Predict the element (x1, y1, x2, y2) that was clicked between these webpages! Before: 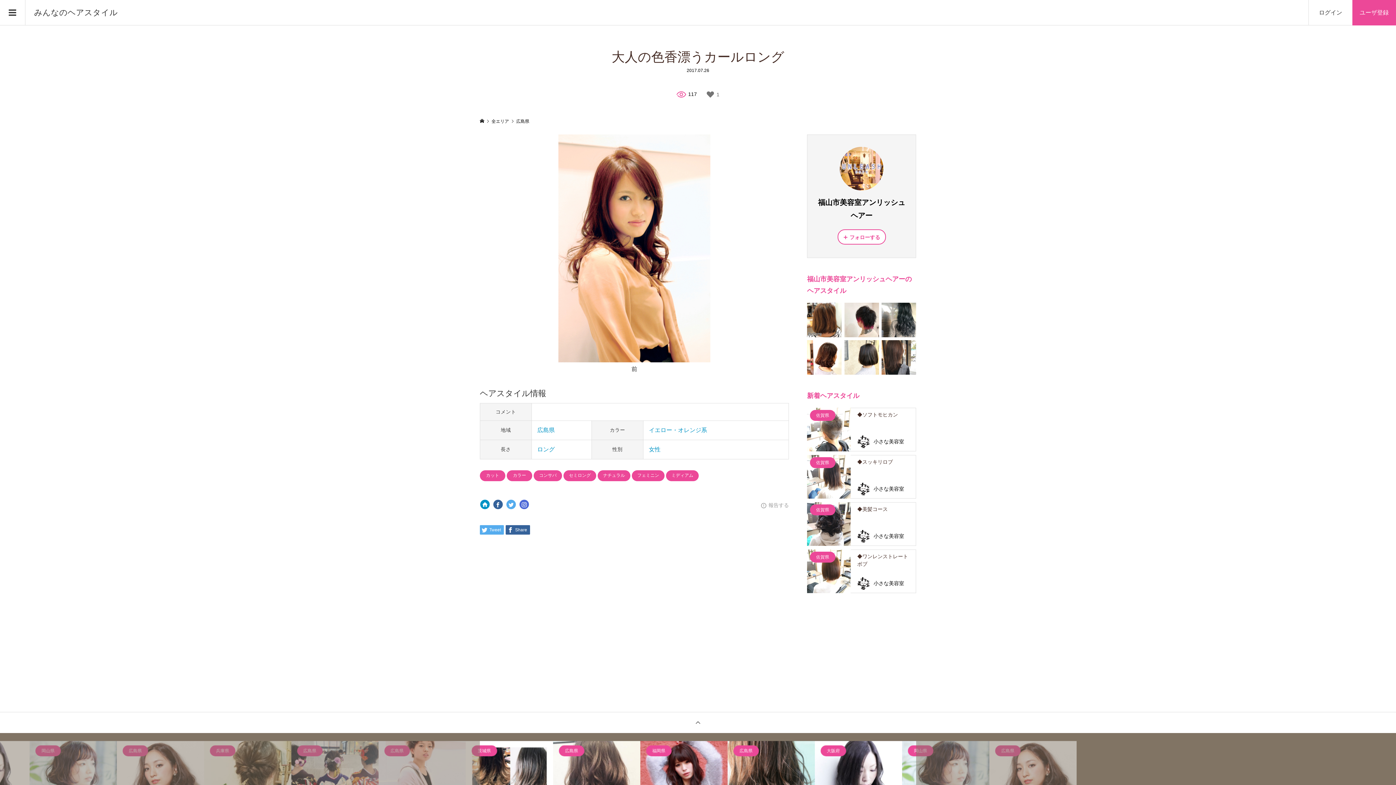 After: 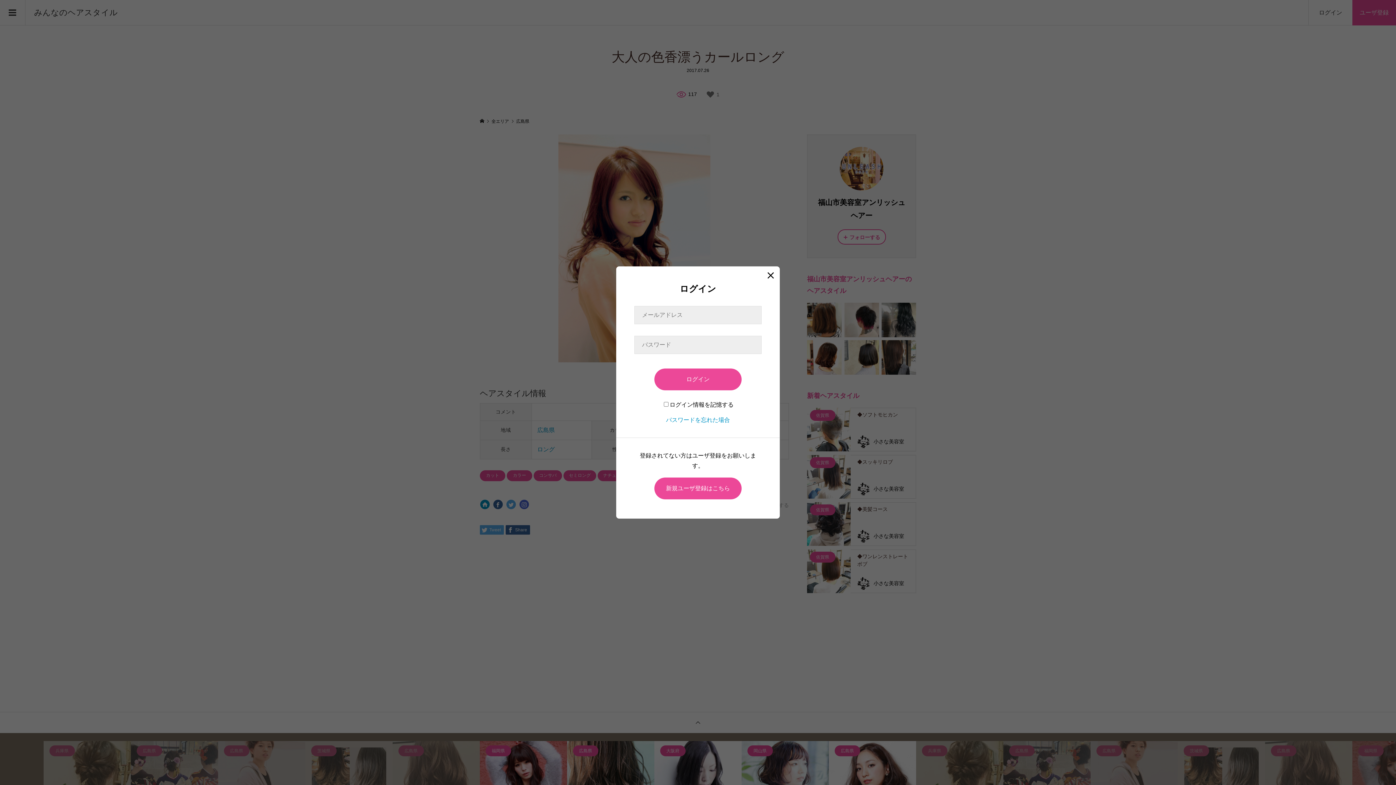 Action: label: フォローする bbox: (837, 229, 886, 244)